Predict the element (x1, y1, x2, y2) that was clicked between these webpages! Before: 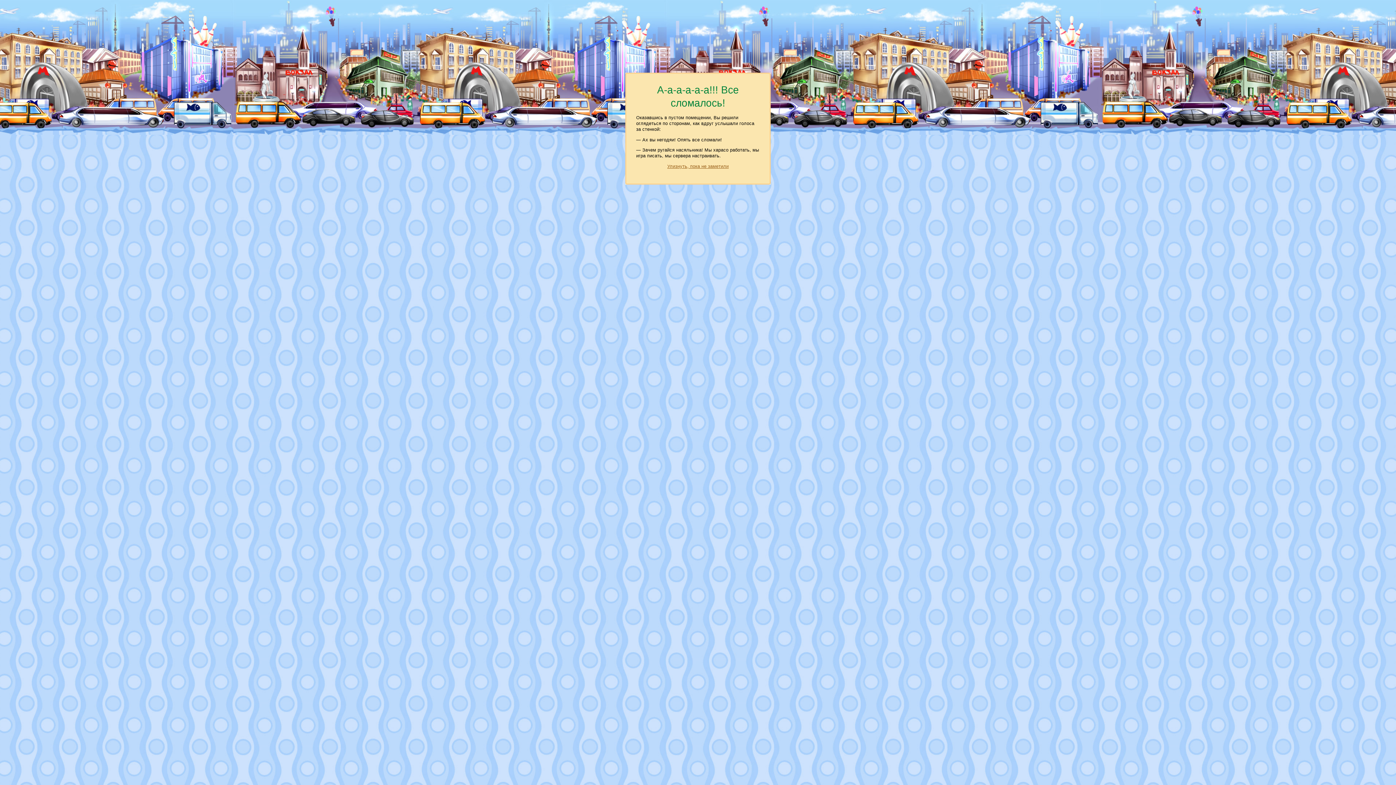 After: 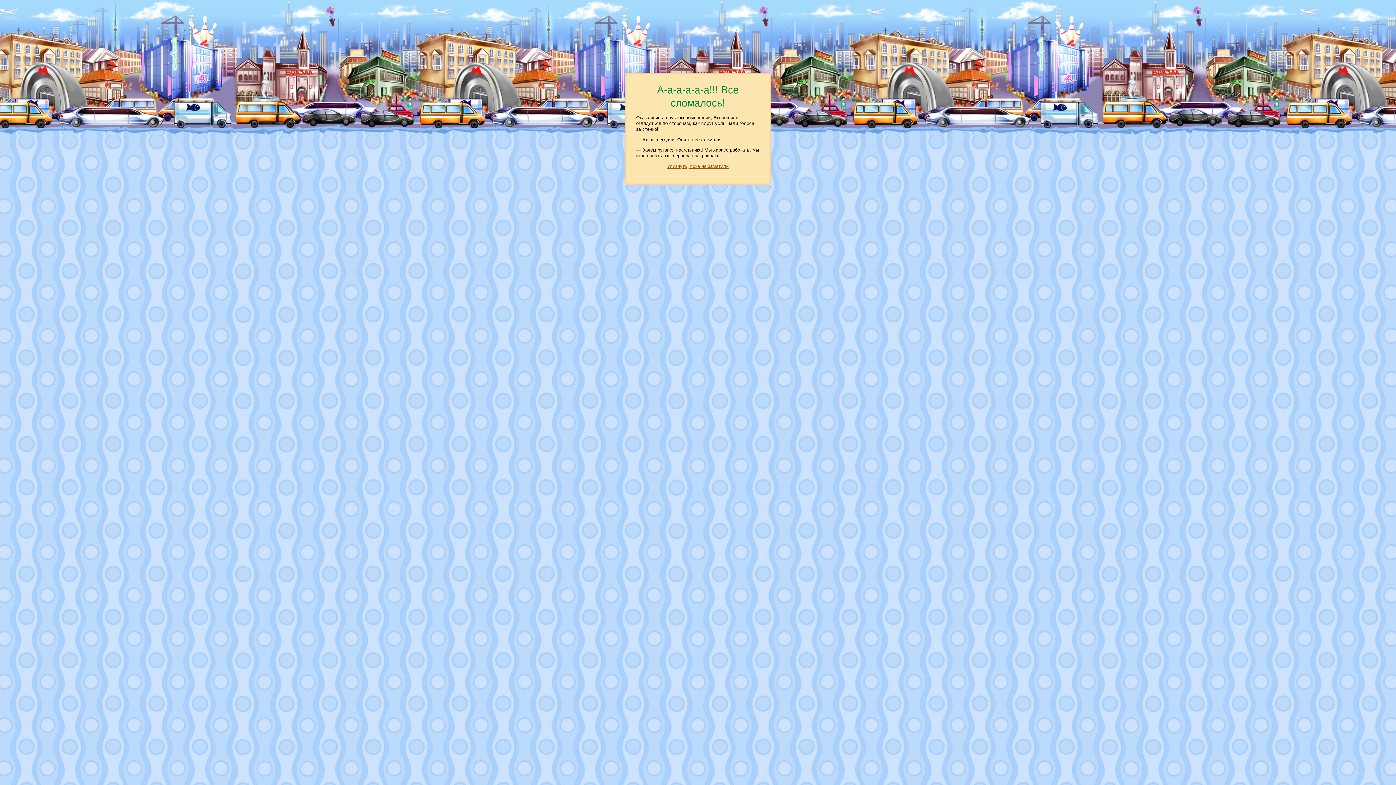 Action: bbox: (667, 163, 728, 169) label: Улизнуть, пока не заметили